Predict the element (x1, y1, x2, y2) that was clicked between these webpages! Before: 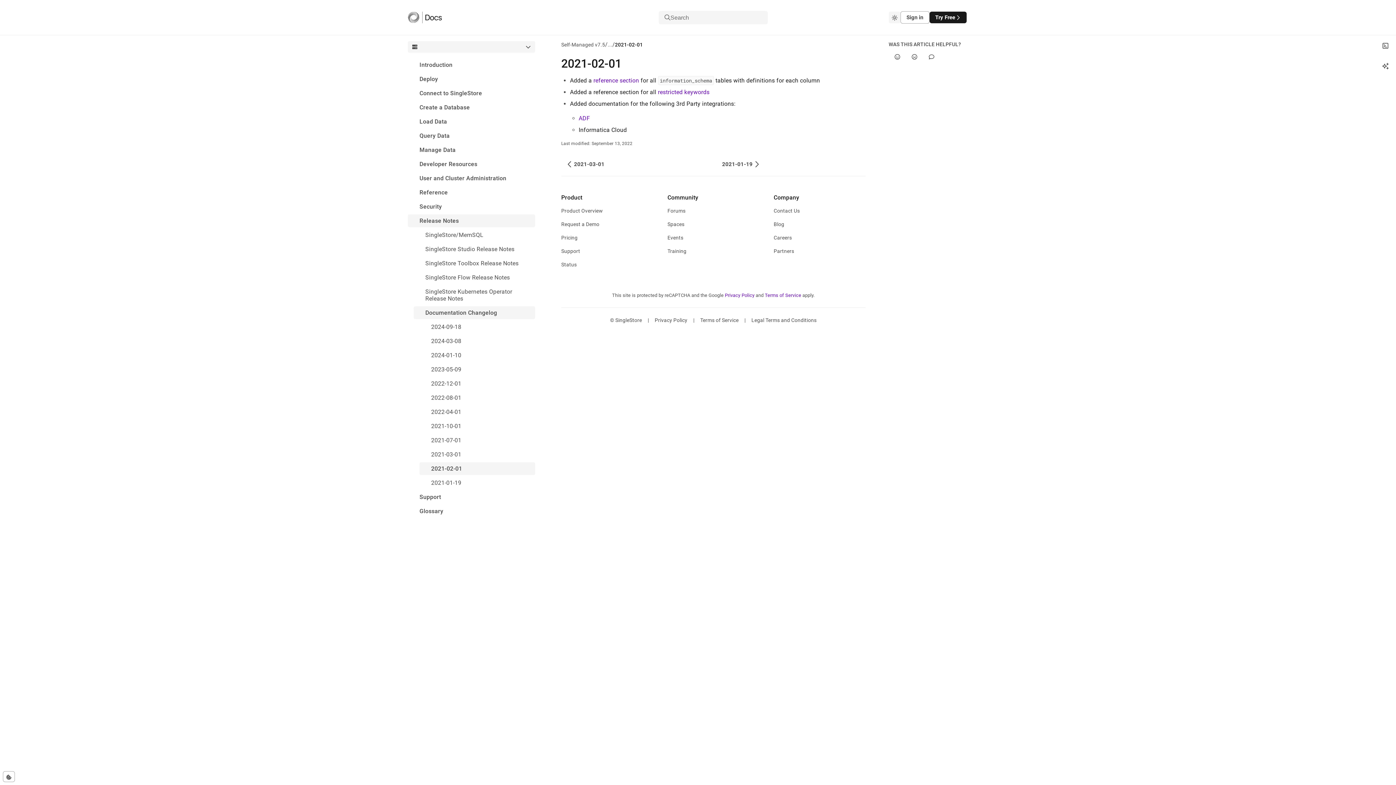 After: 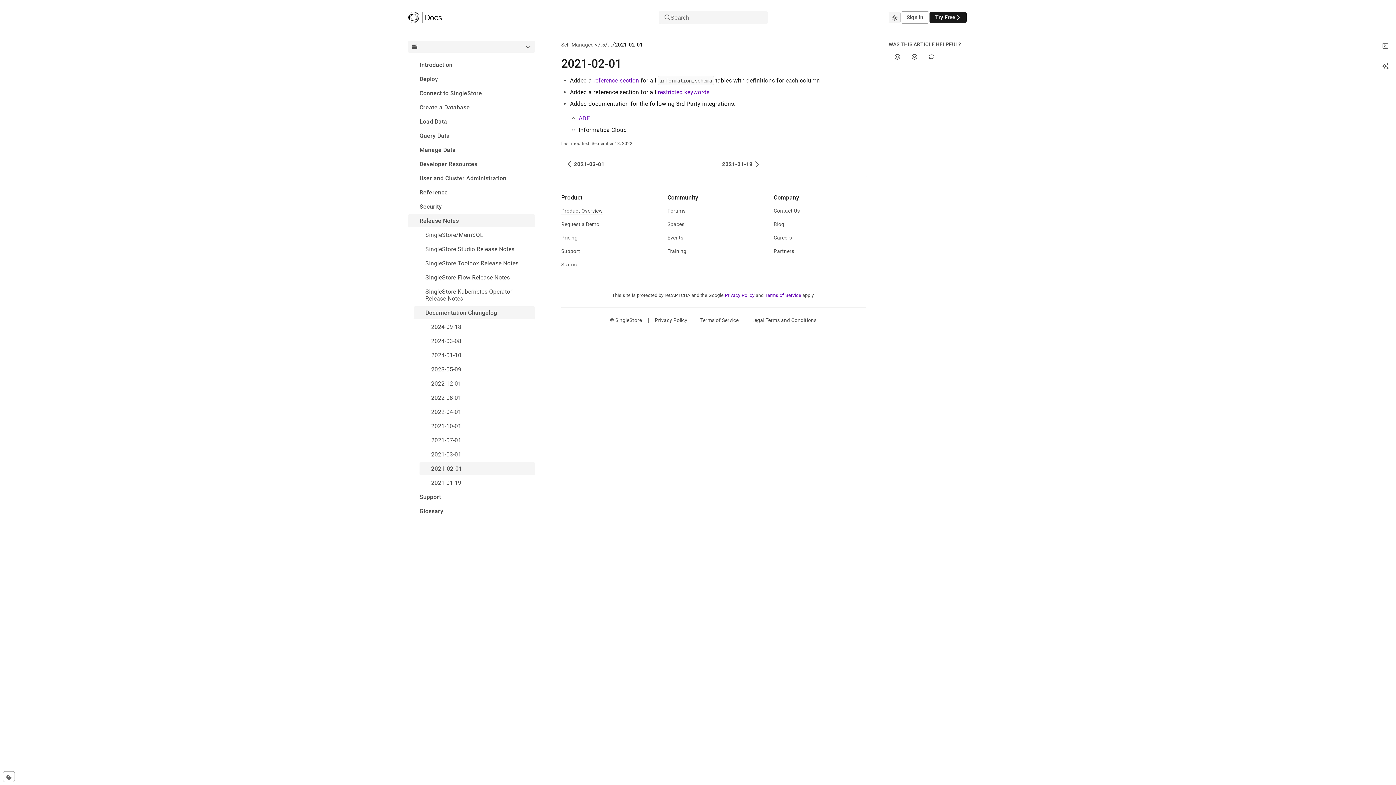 Action: label: Product Overview bbox: (561, 208, 603, 214)